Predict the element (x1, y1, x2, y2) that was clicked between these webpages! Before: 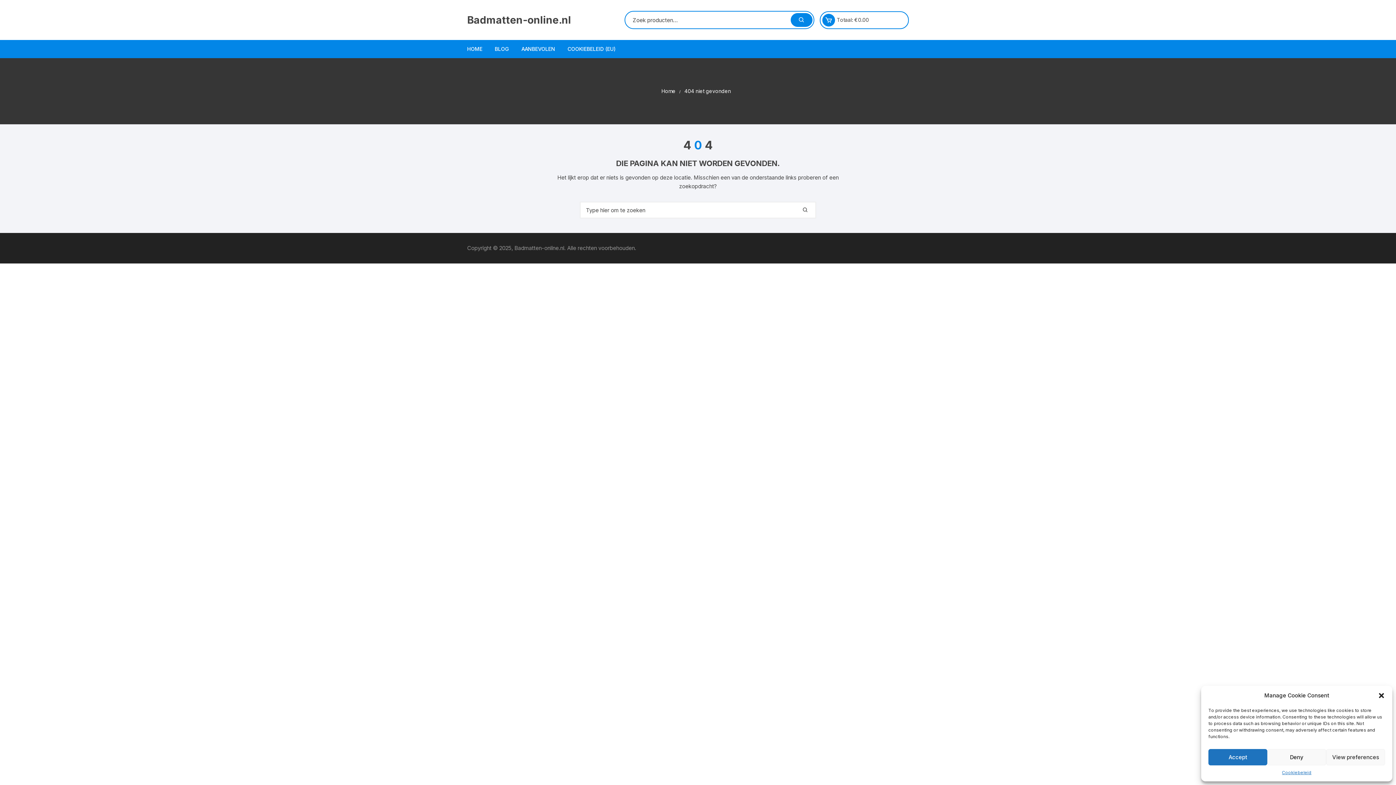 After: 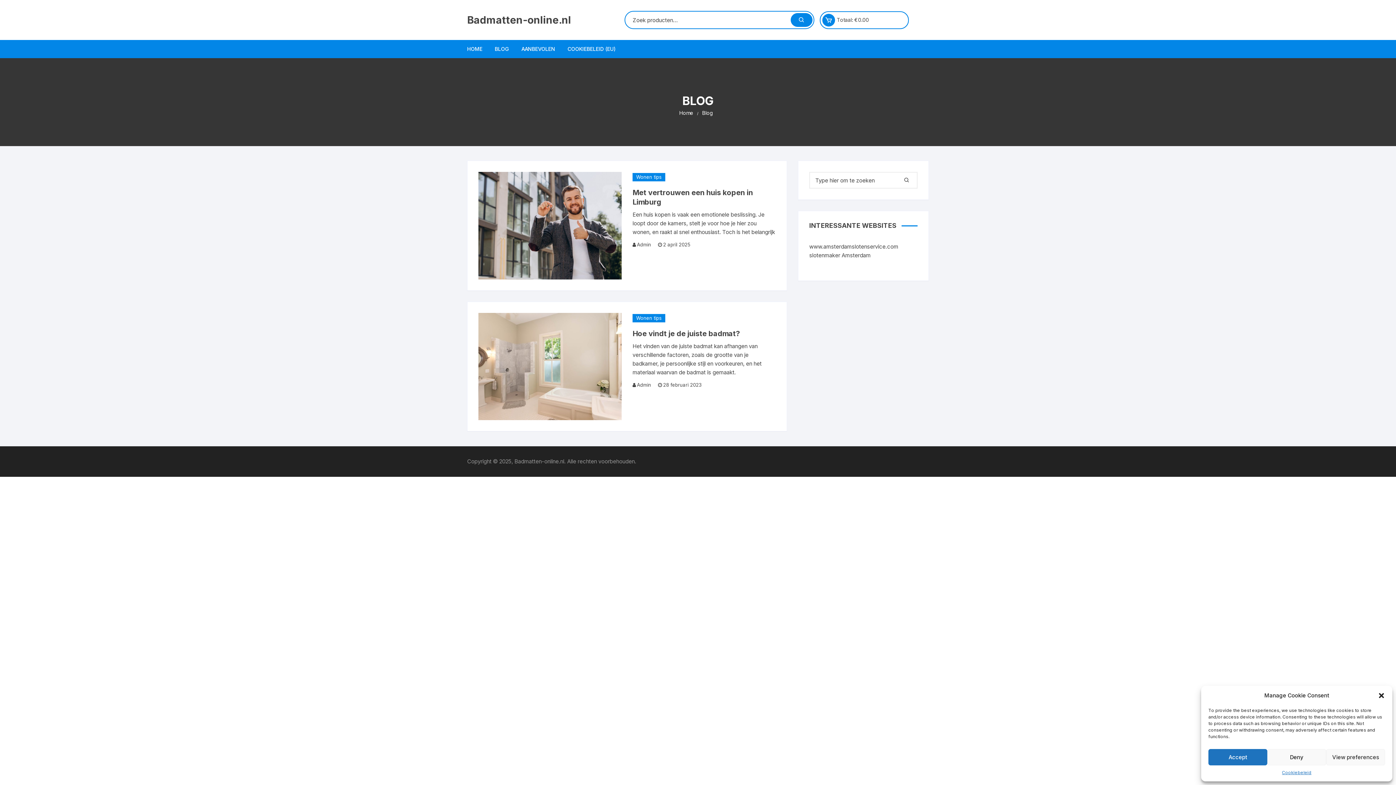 Action: bbox: (489, 40, 514, 58) label: BLOG